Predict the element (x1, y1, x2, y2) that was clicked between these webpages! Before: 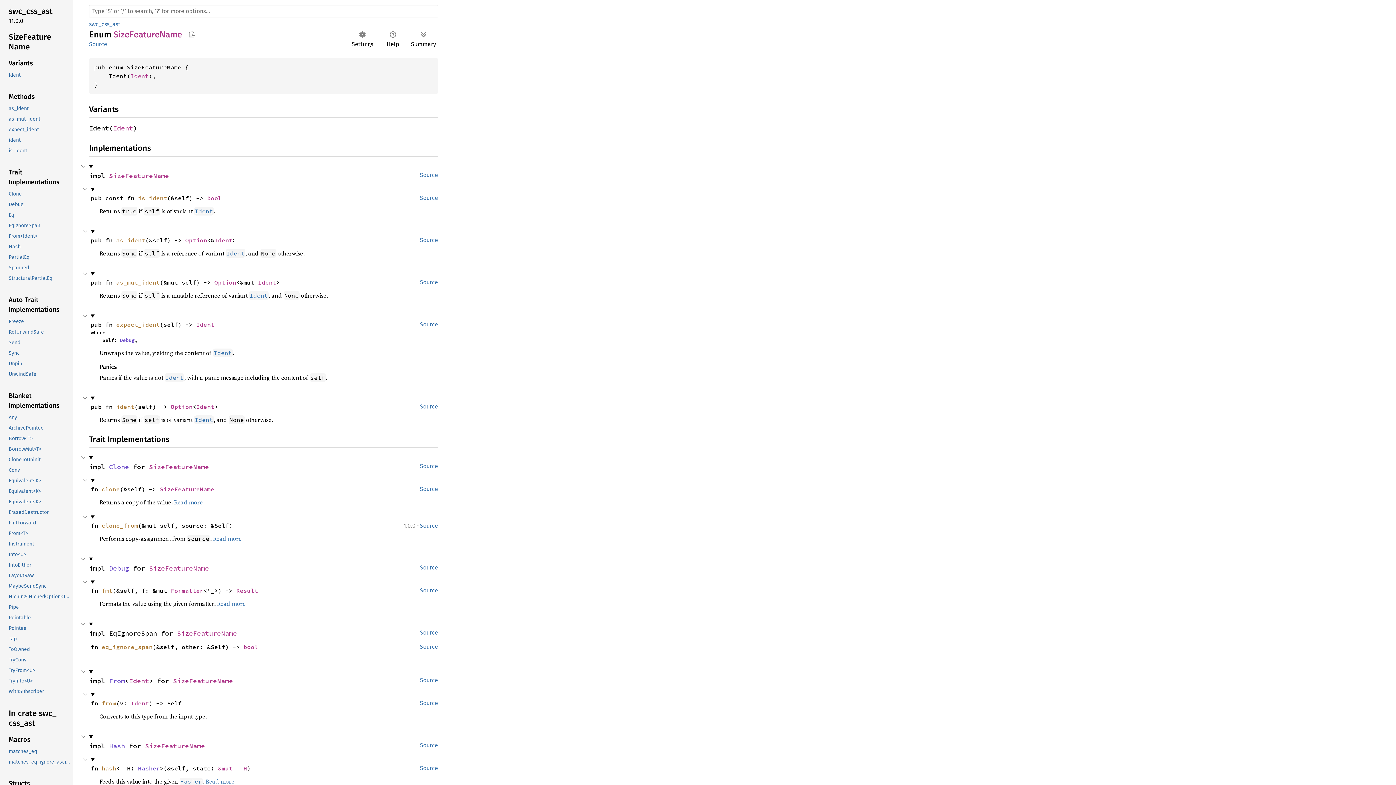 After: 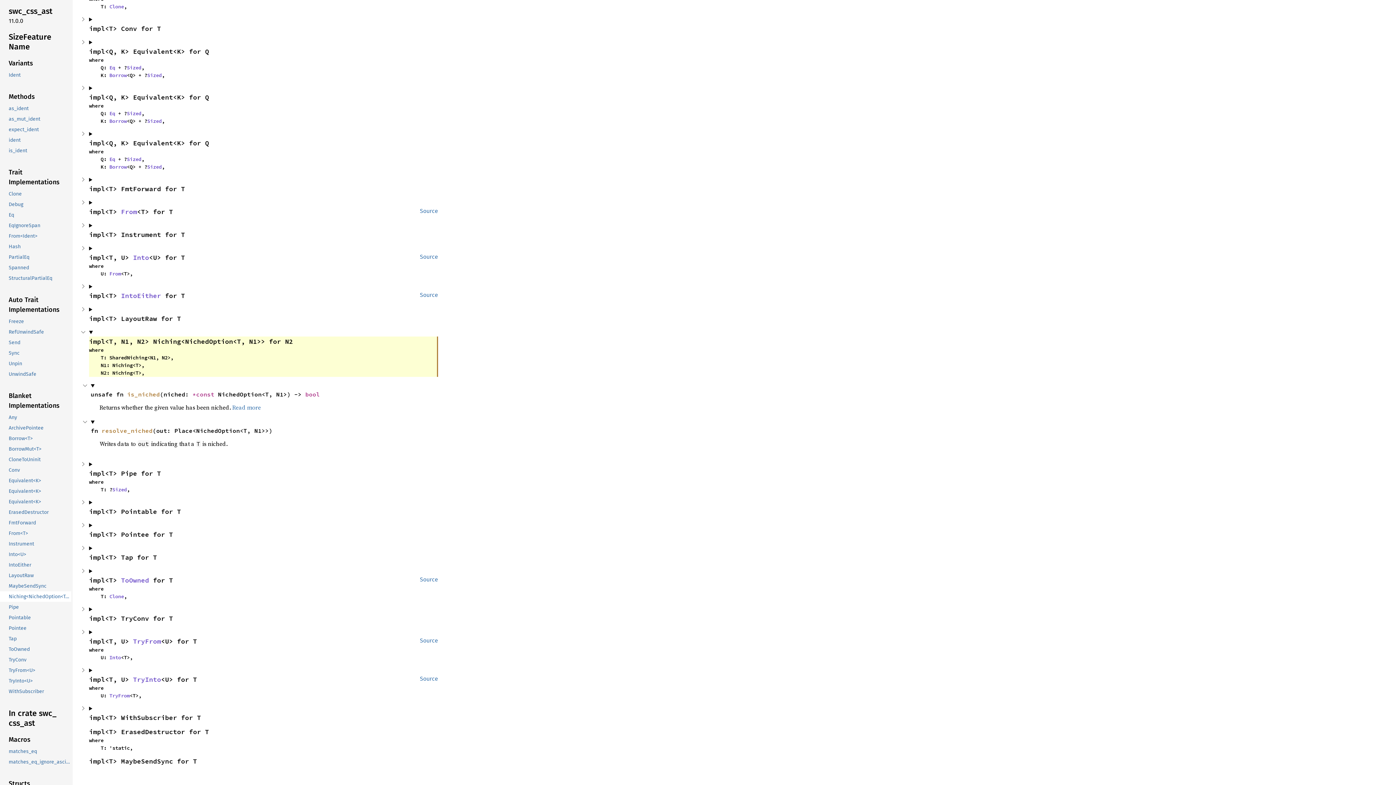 Action: bbox: (-1, 591, 71, 602) label: Niching<NichedOption<T, N1>>